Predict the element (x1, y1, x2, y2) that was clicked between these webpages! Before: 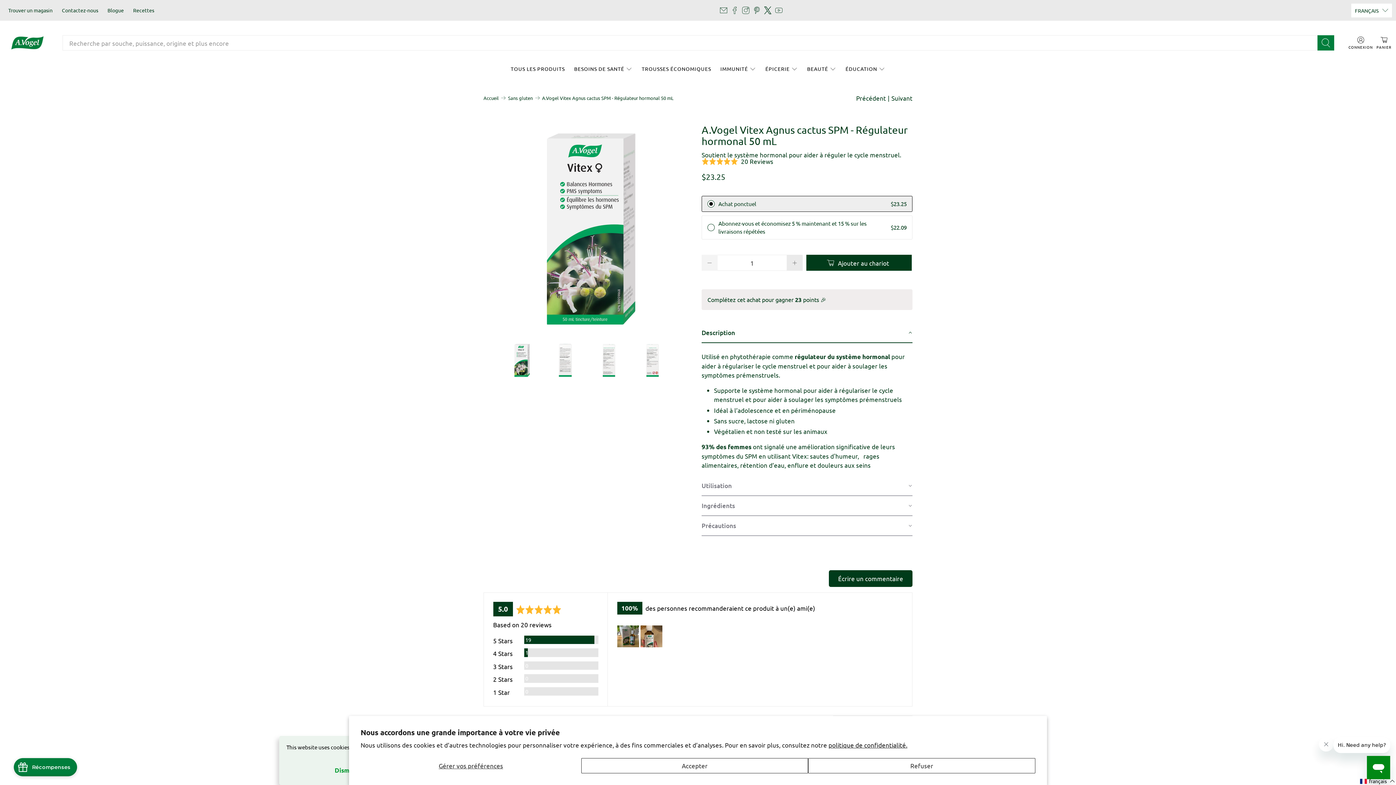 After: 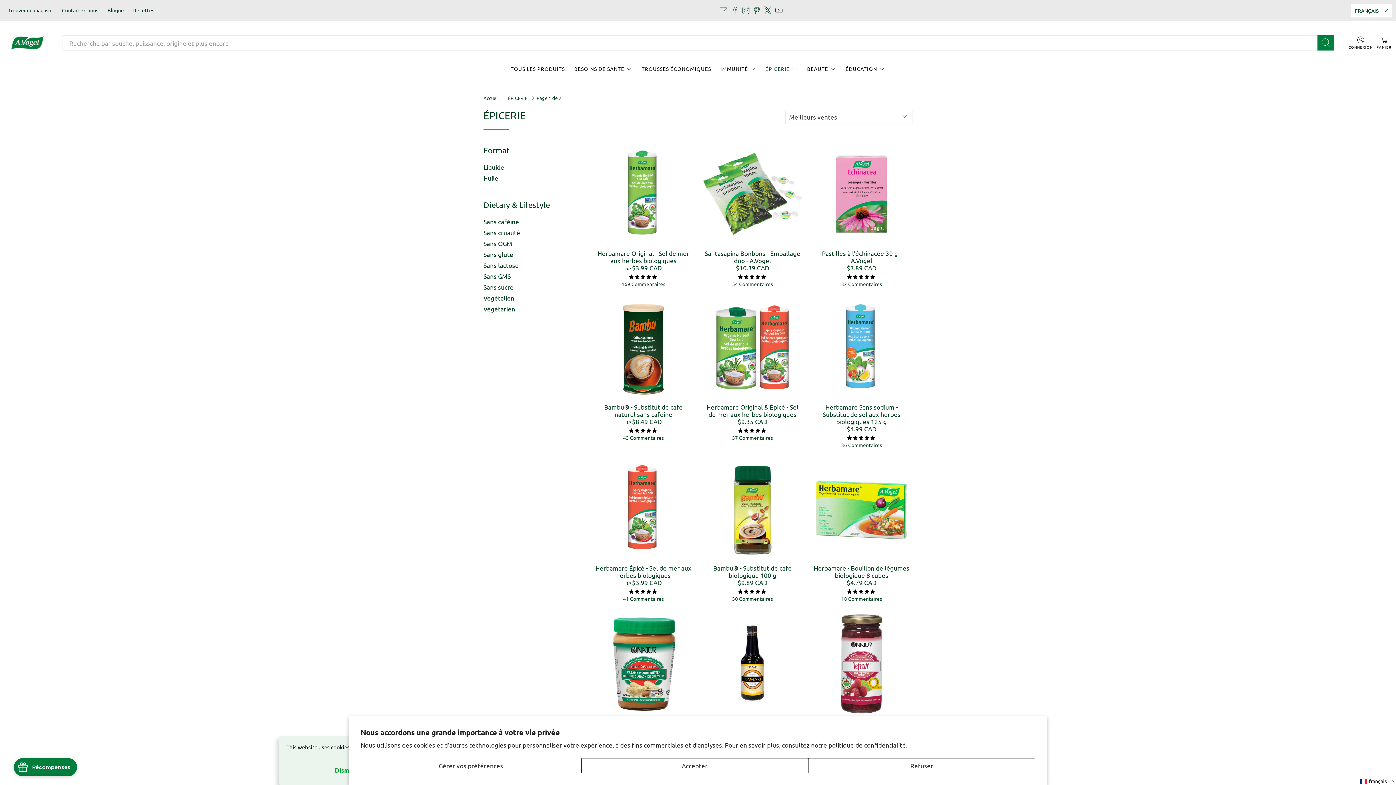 Action: label: ÉPICERIE bbox: (760, 59, 802, 79)